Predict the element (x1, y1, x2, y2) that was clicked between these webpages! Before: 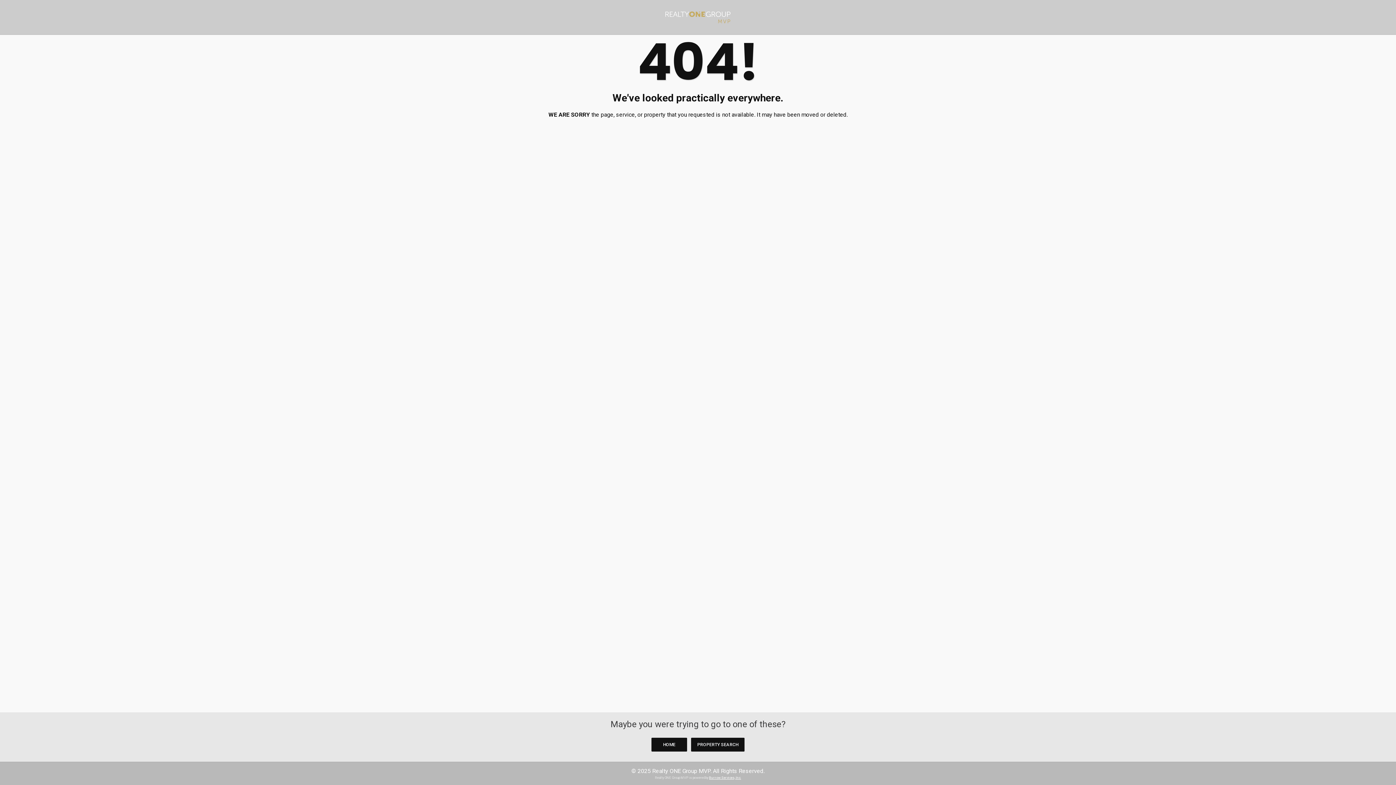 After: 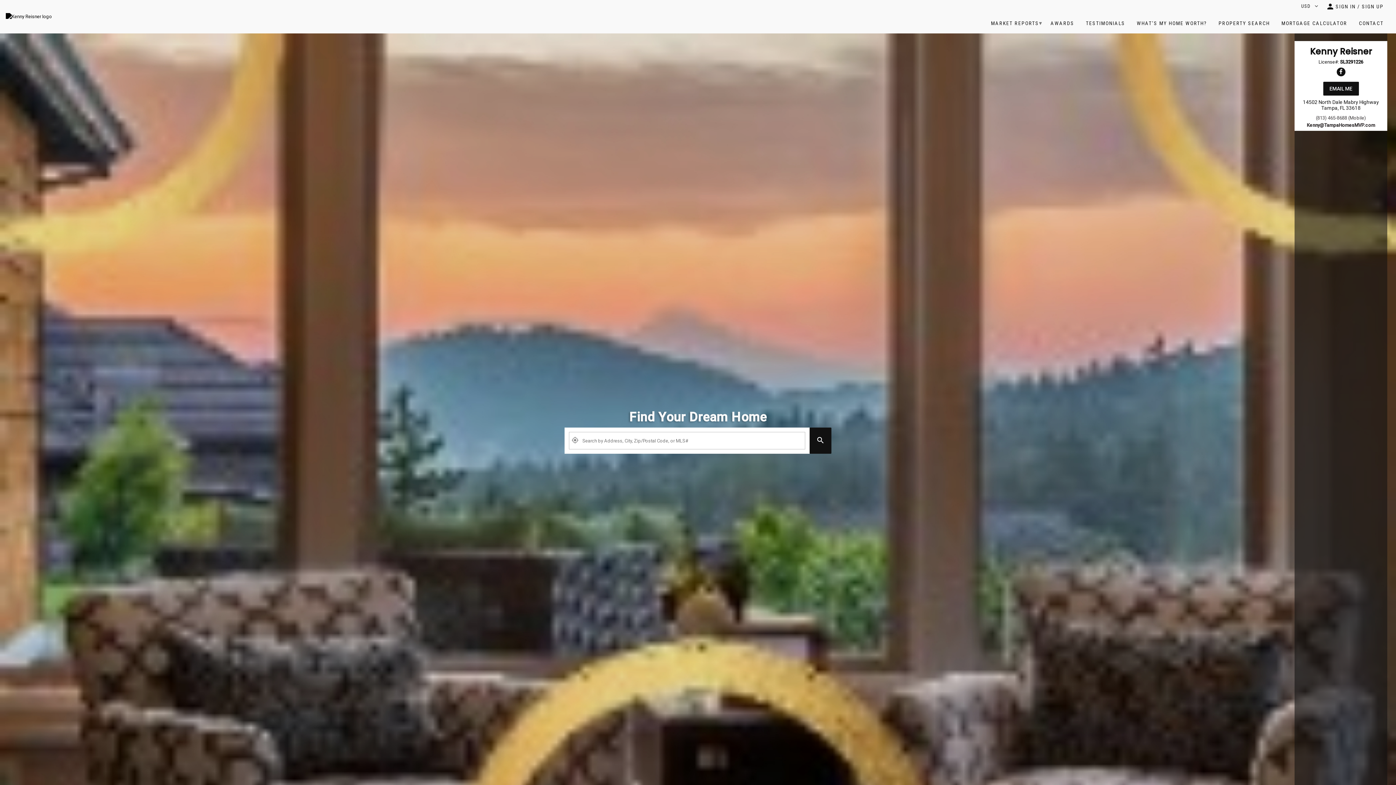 Action: bbox: (657, 3, 738, 31)